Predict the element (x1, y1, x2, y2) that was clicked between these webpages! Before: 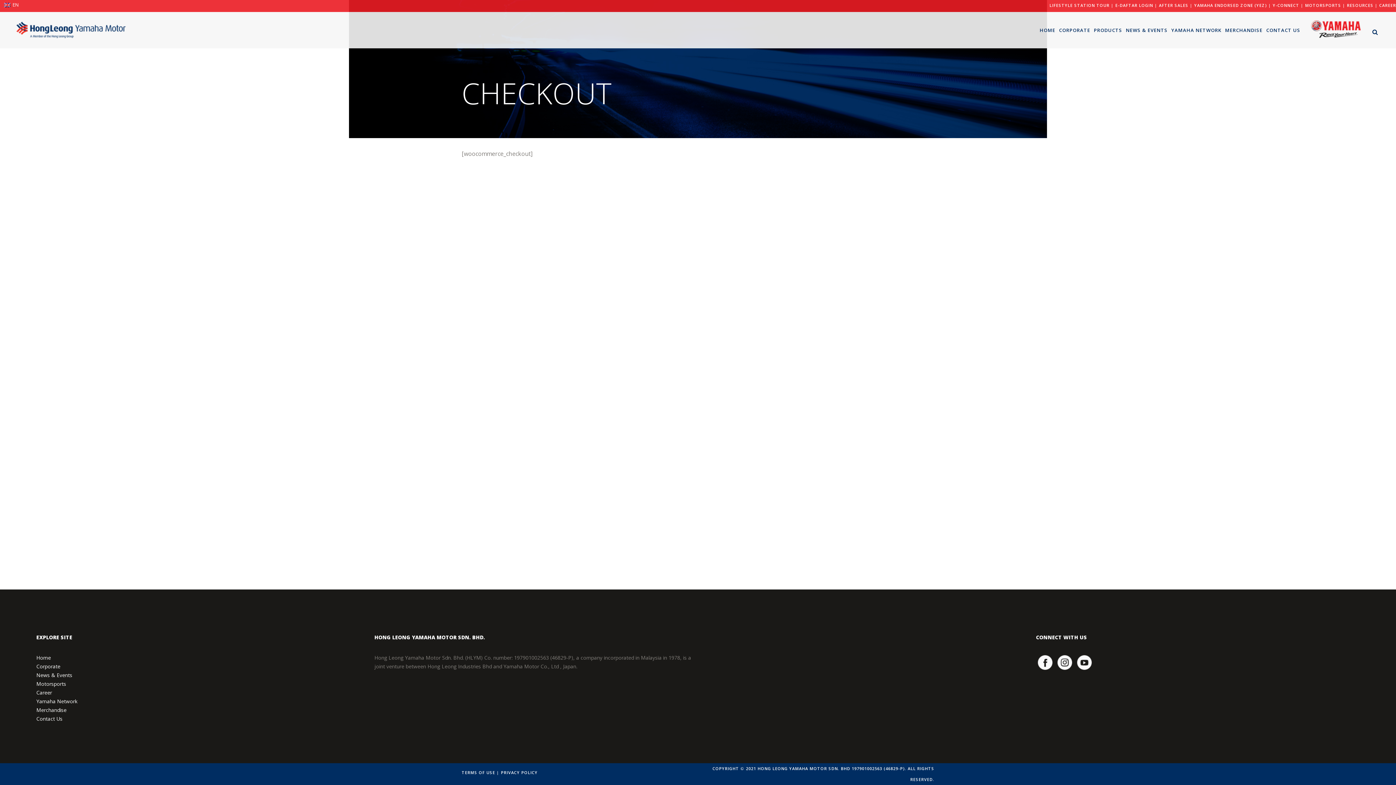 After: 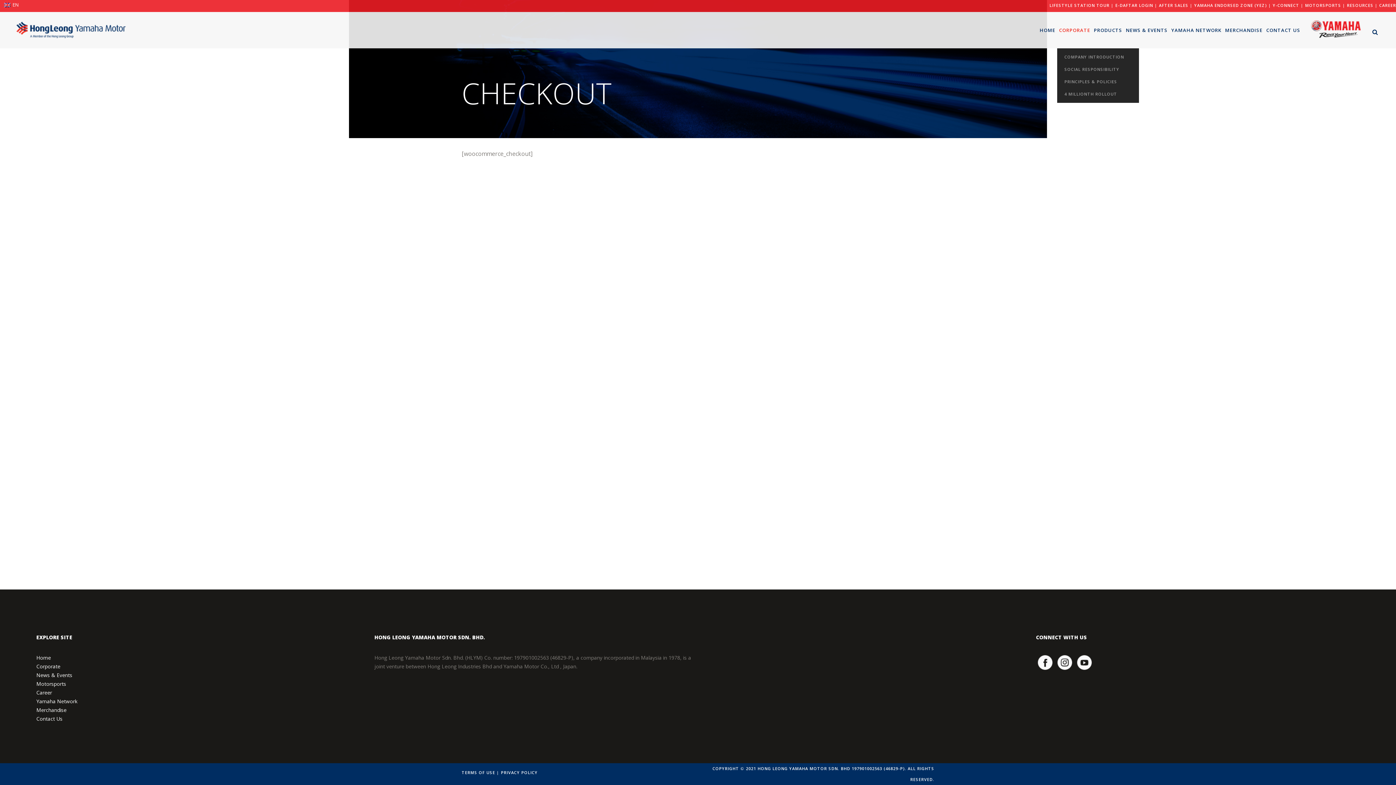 Action: bbox: (1057, 12, 1092, 48) label: CORPORATE